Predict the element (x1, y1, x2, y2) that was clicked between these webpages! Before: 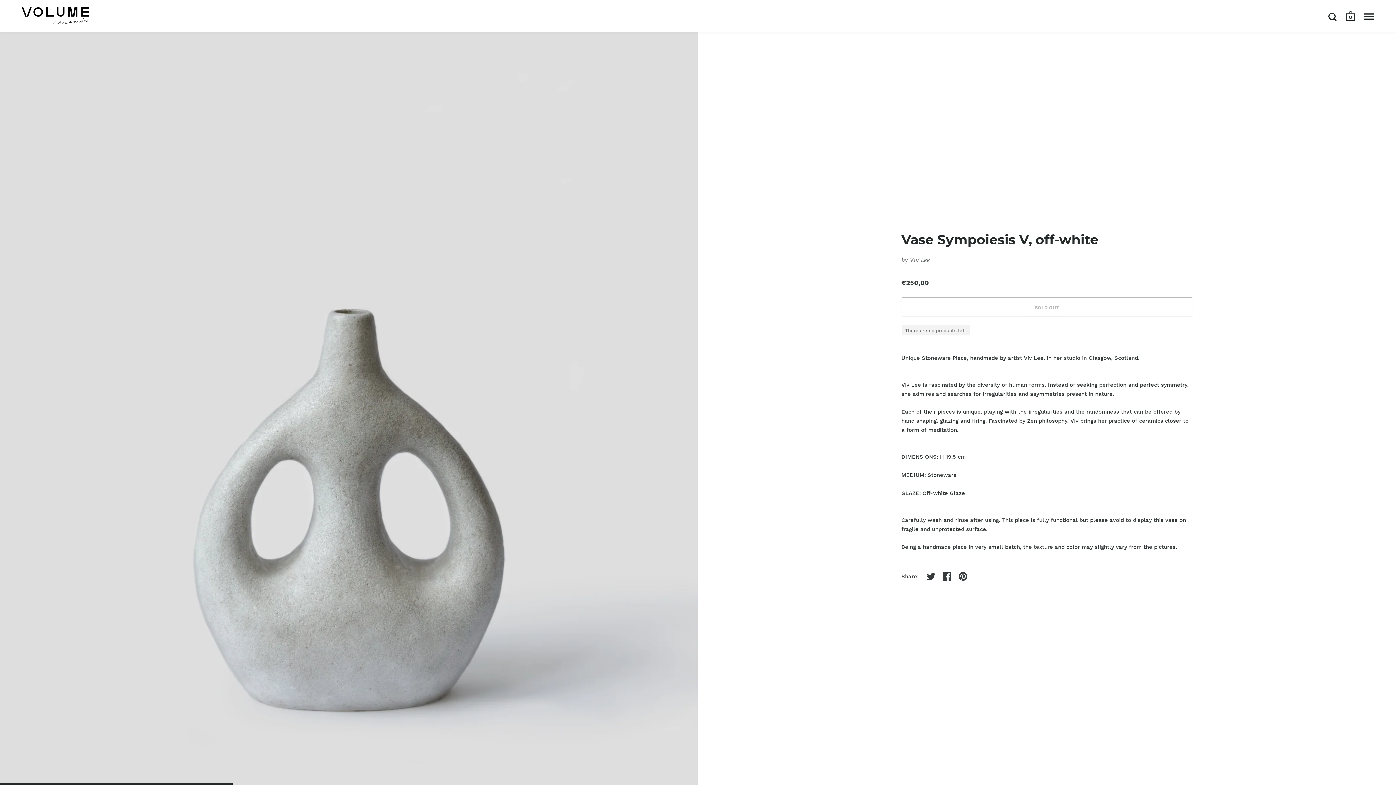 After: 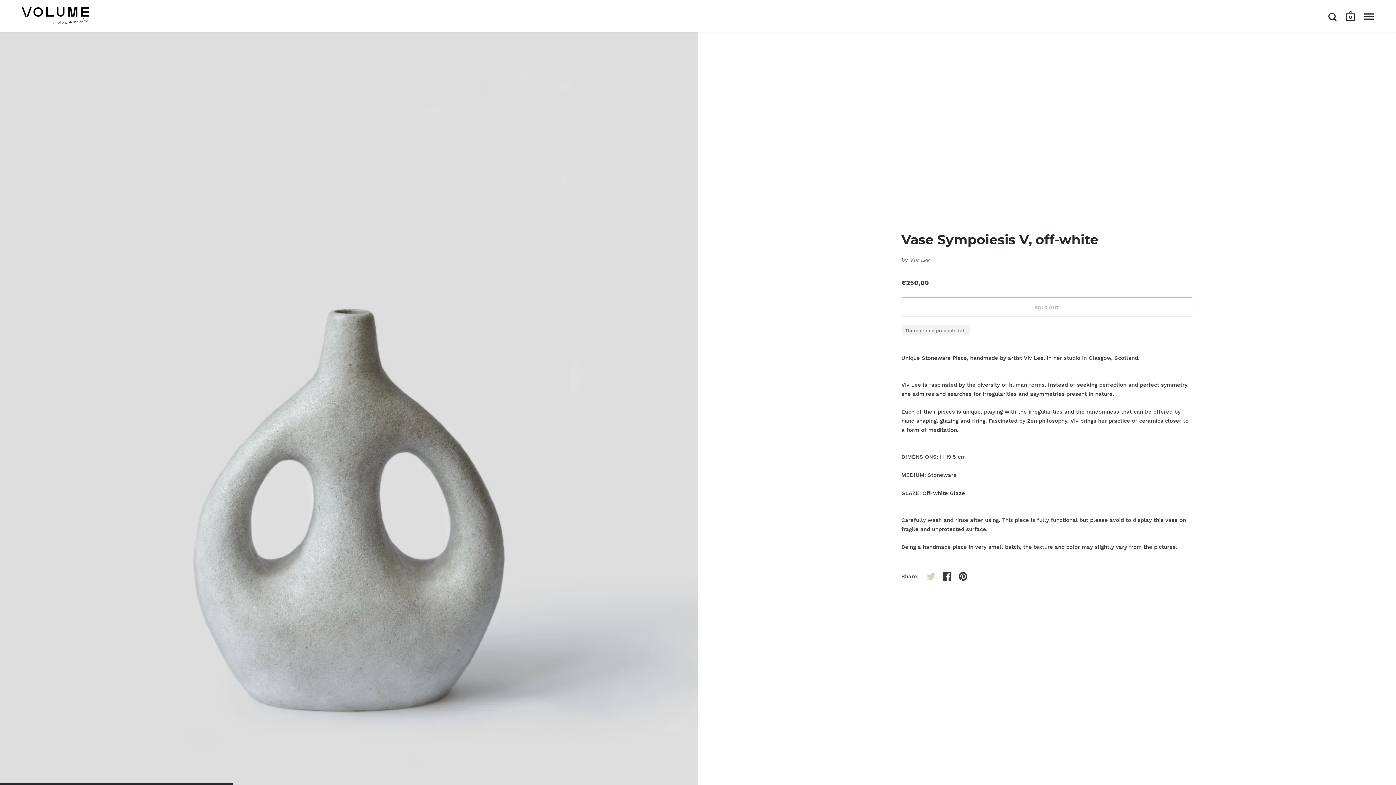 Action: bbox: (923, 568, 939, 584)